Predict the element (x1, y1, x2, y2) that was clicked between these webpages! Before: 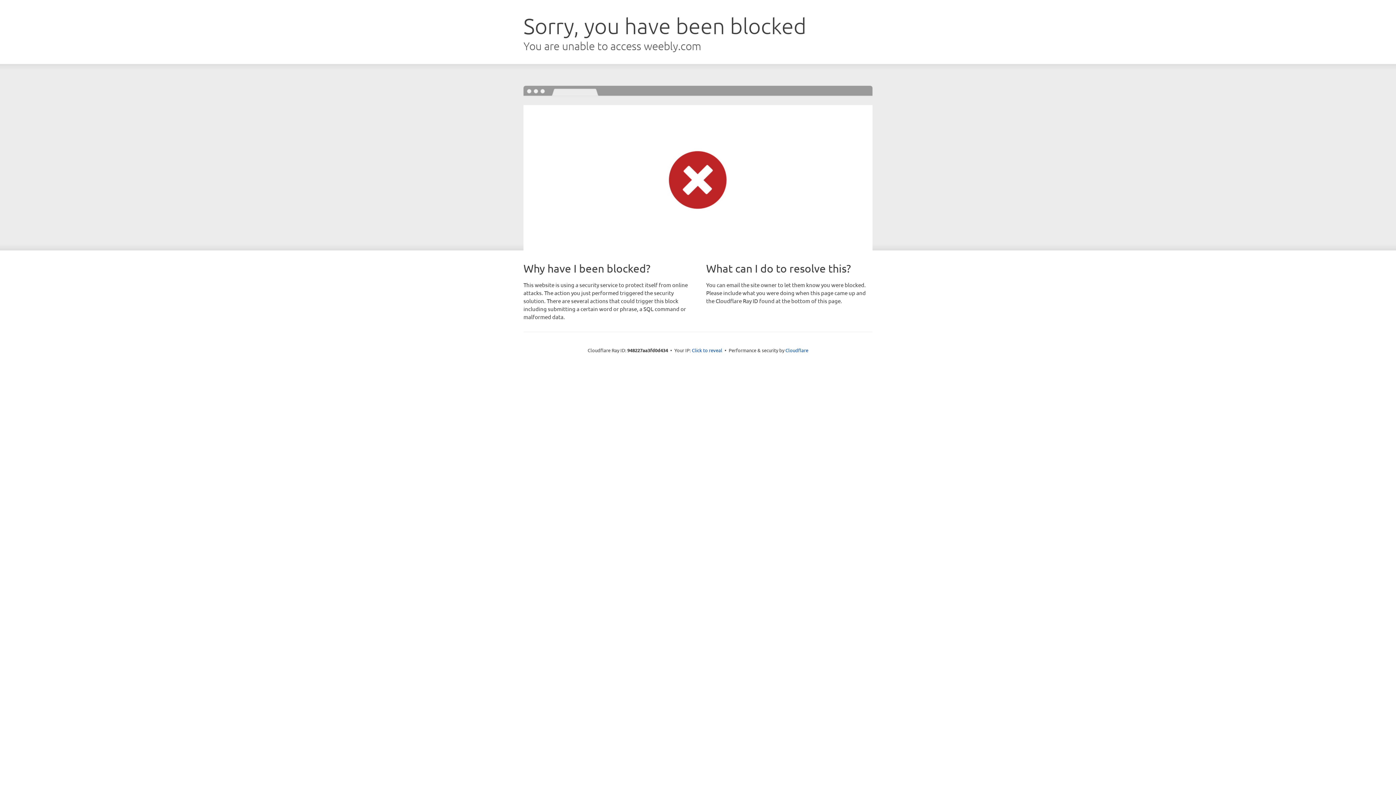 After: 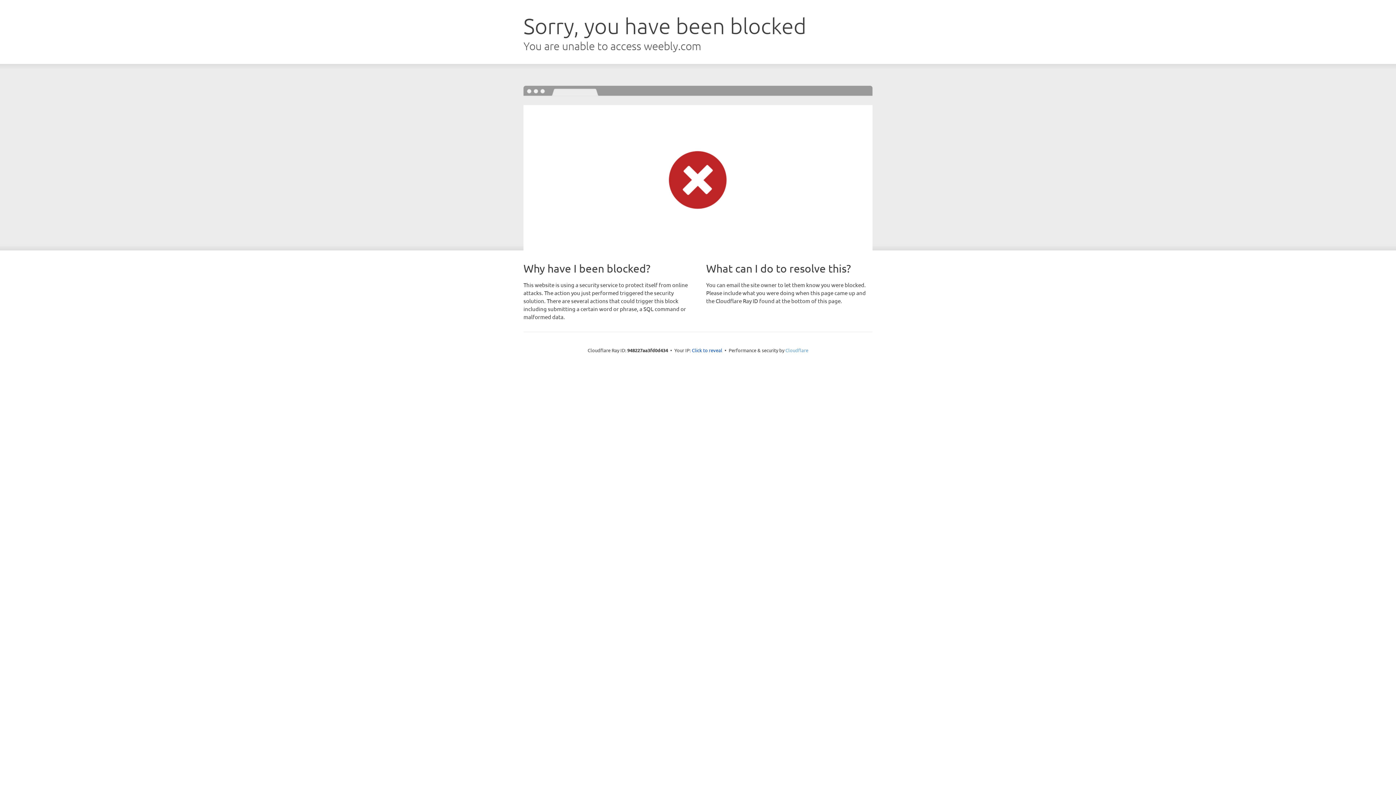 Action: label: Cloudflare bbox: (785, 347, 808, 353)